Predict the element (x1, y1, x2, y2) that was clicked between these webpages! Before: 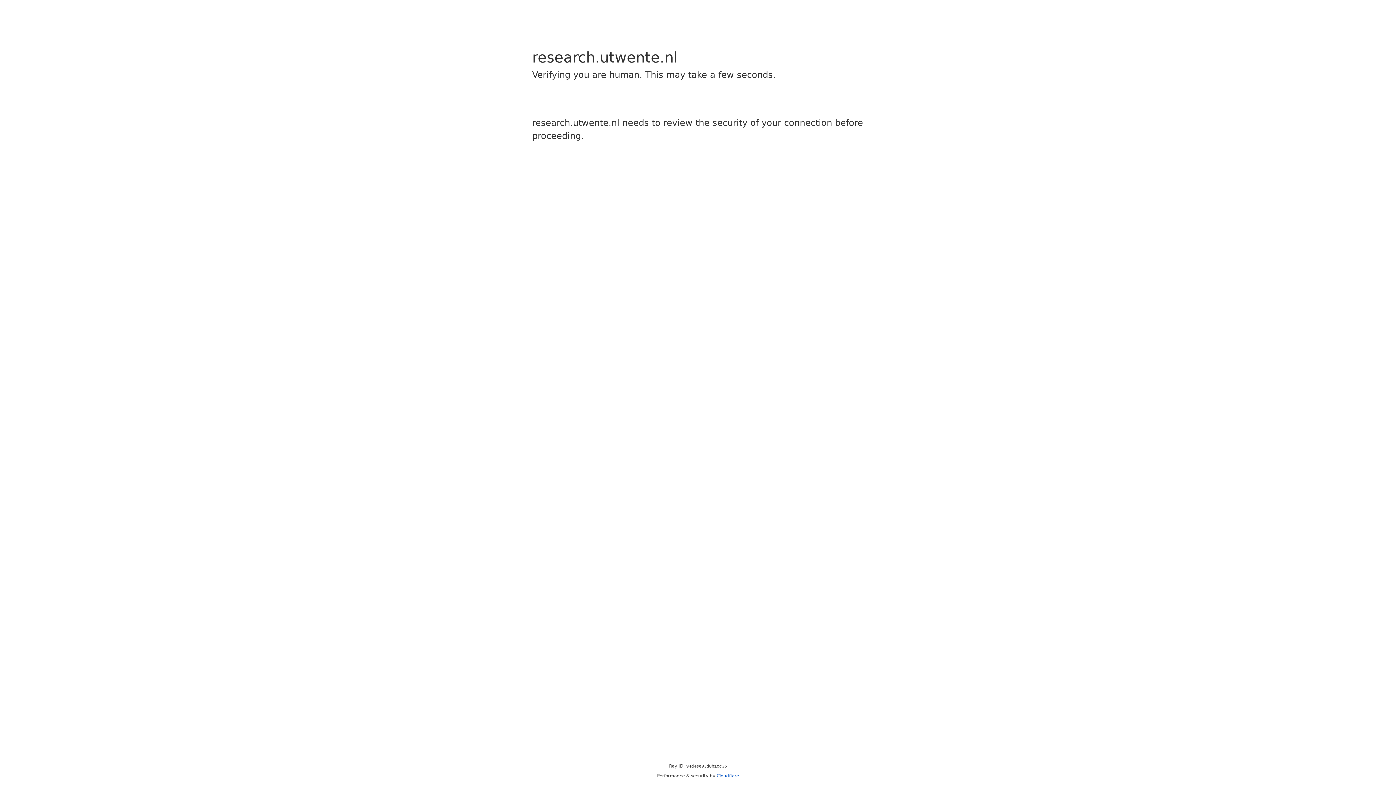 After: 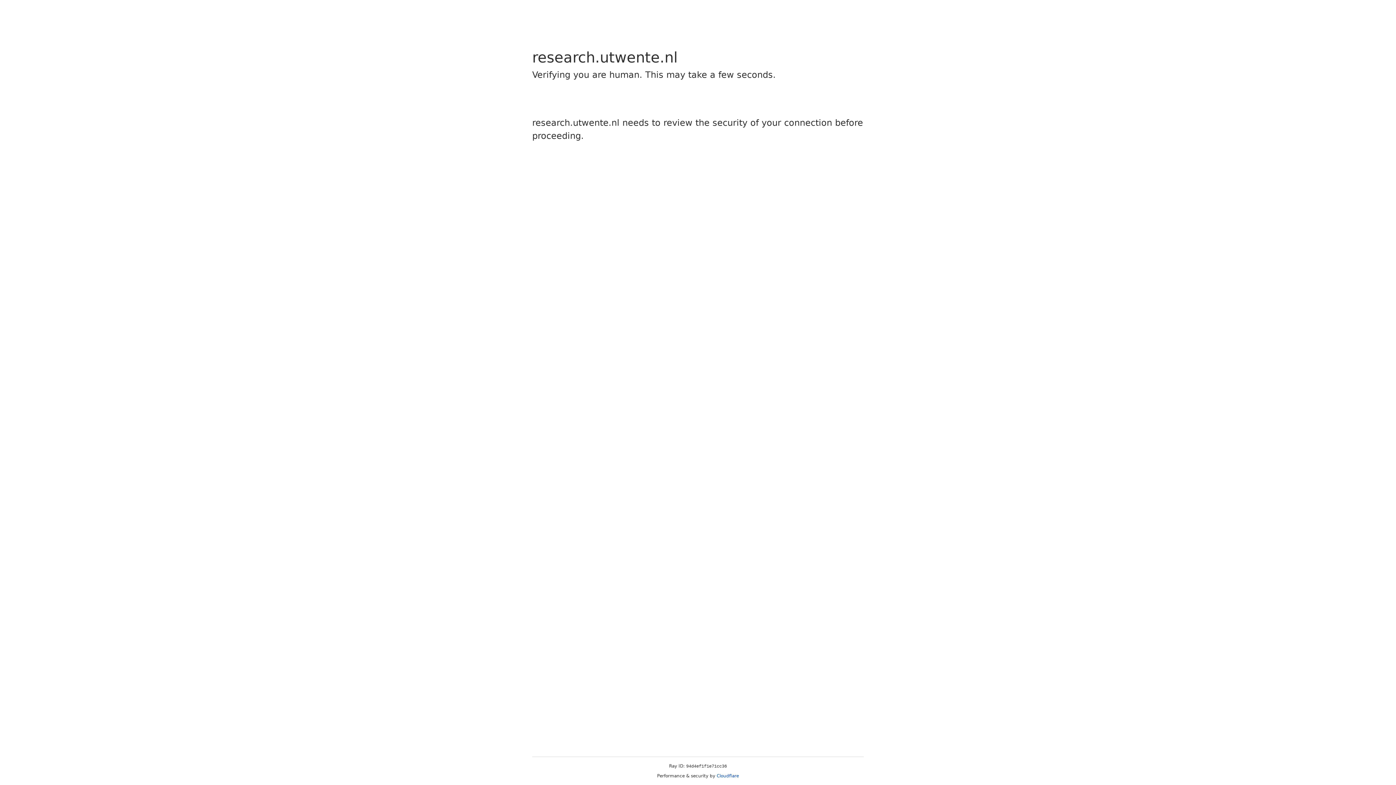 Action: label: Cloudflare bbox: (716, 773, 739, 778)